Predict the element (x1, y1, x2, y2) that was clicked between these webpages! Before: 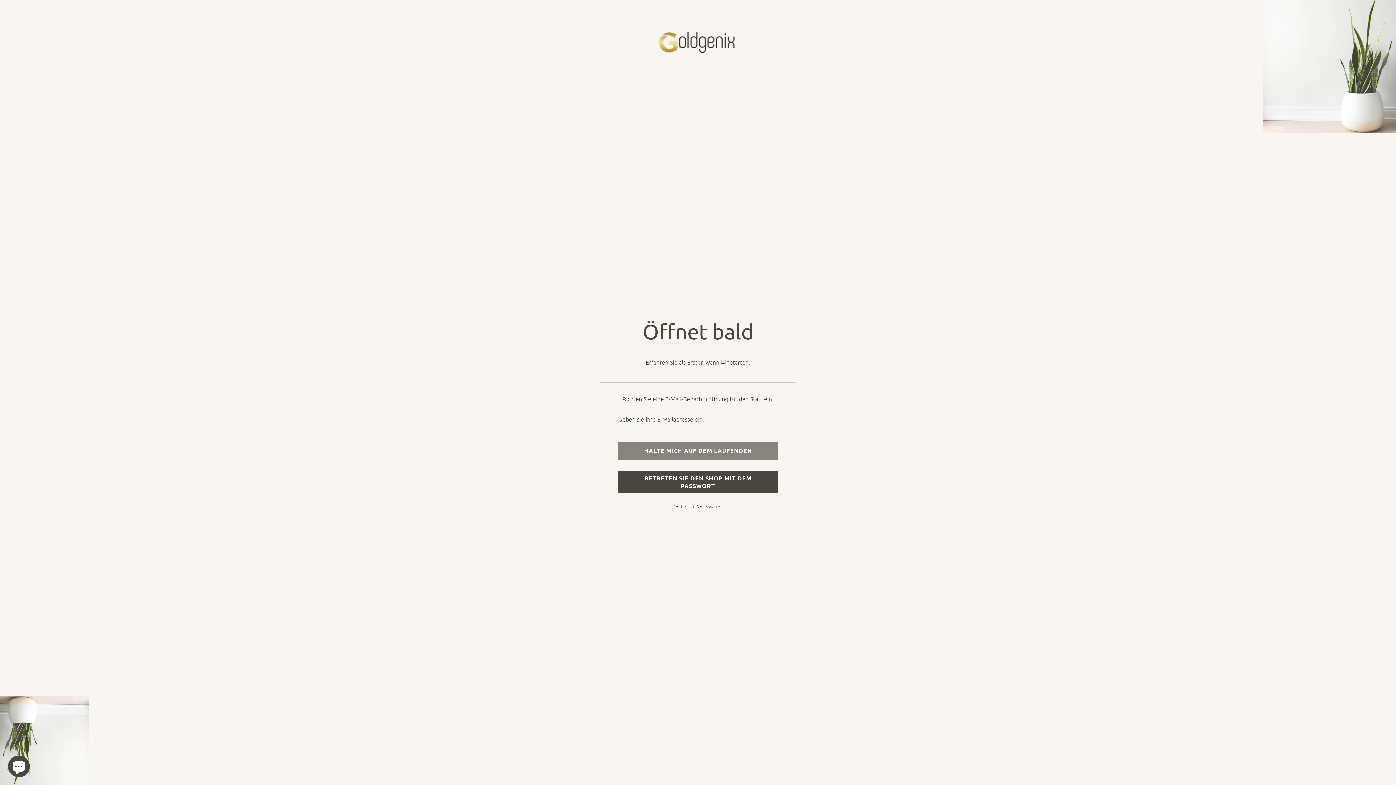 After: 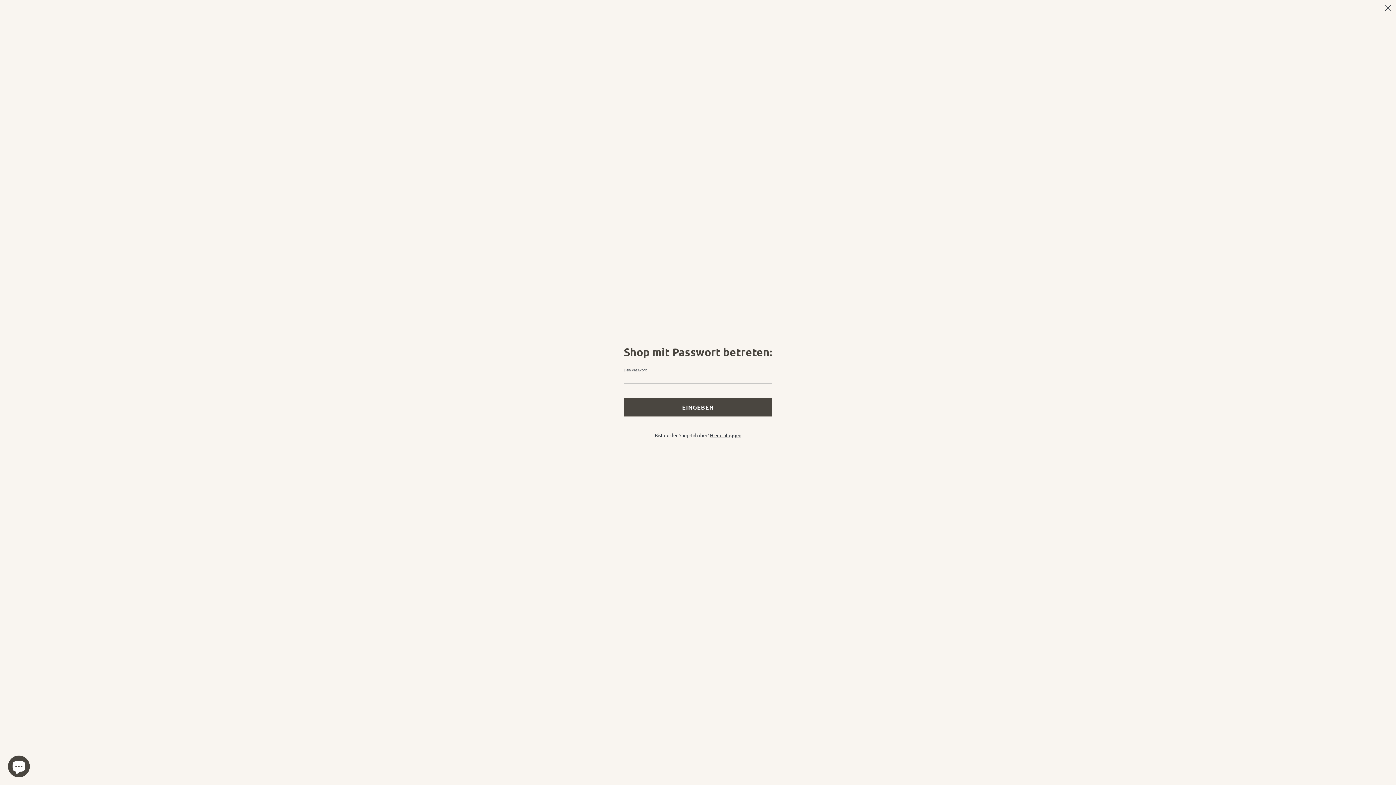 Action: label: TODO bbox: (618, 470, 777, 493)